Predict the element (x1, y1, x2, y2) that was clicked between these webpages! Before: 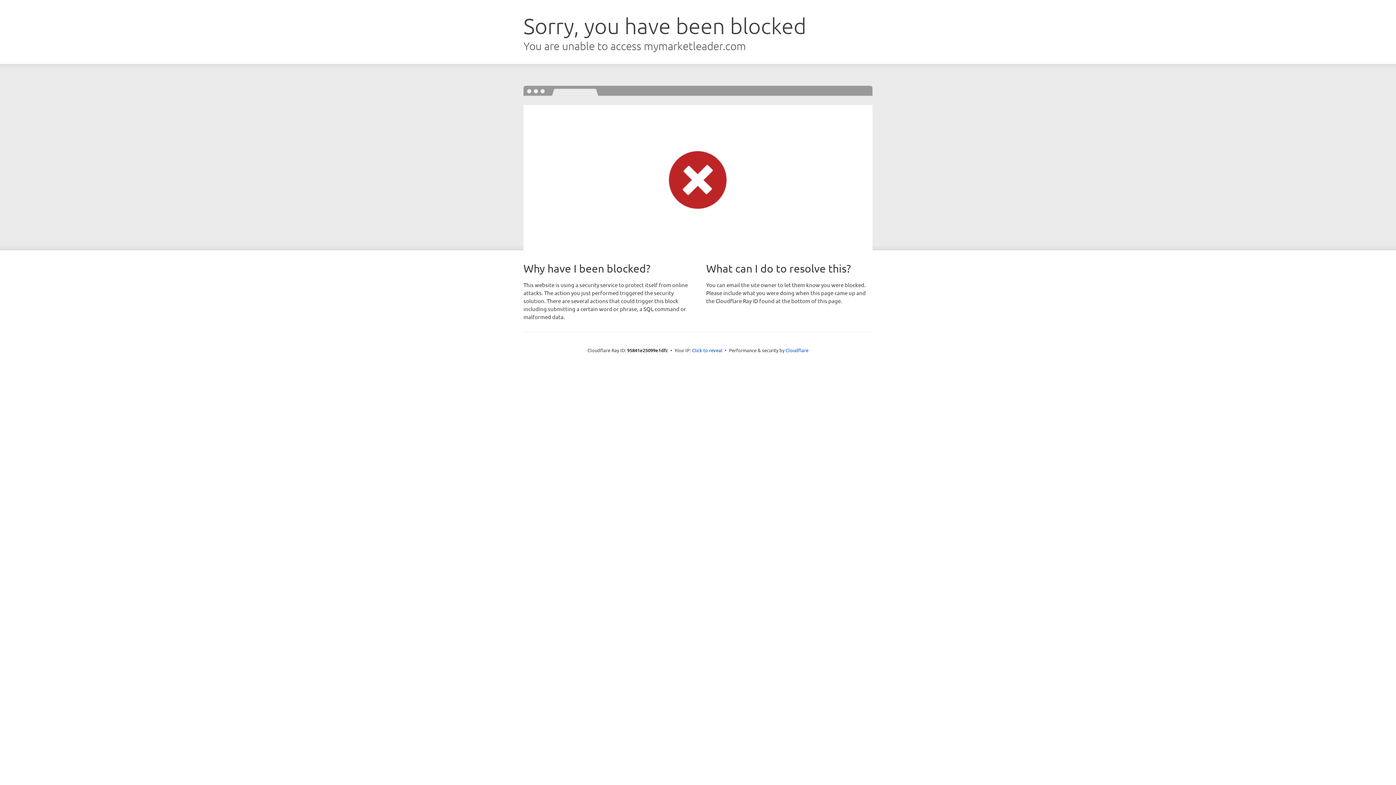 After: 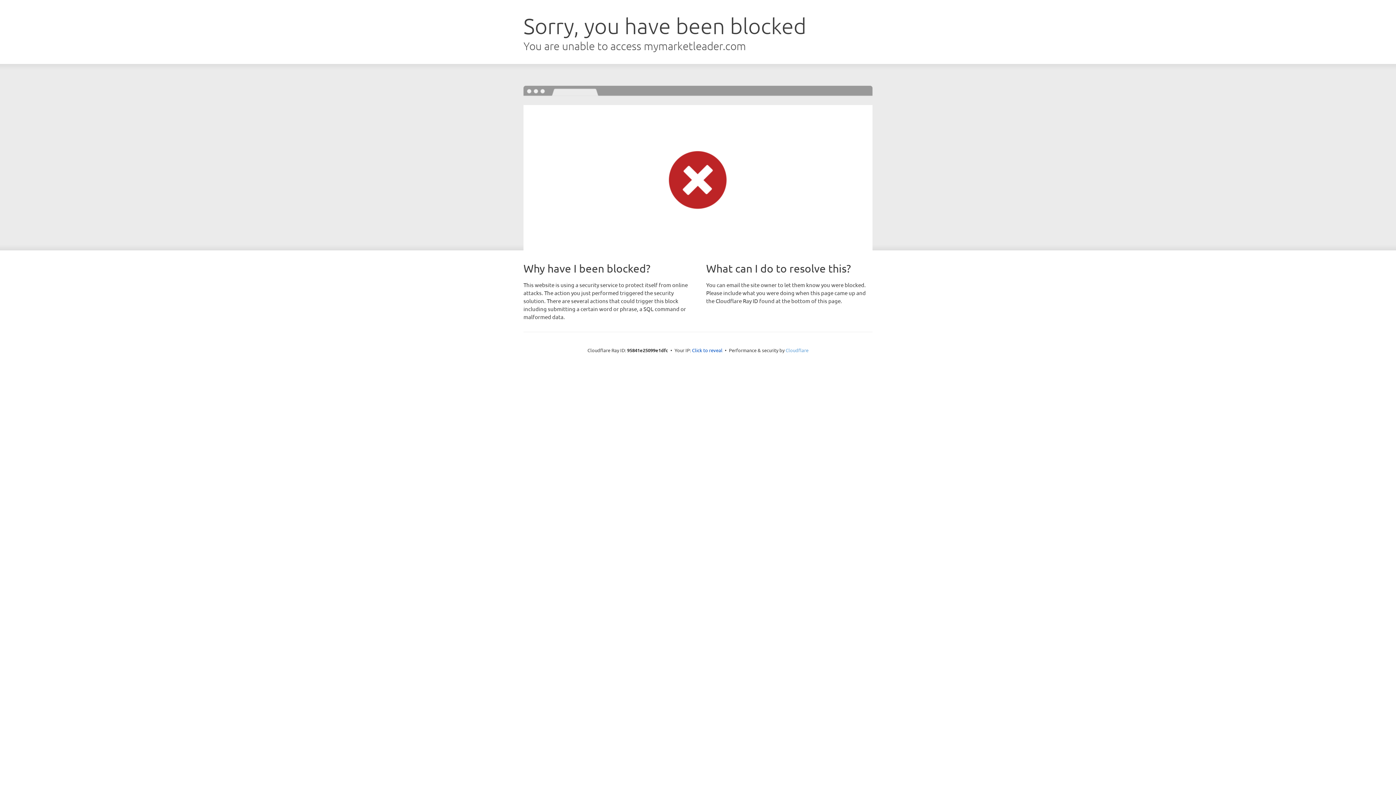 Action: label: Cloudflare bbox: (785, 347, 808, 353)